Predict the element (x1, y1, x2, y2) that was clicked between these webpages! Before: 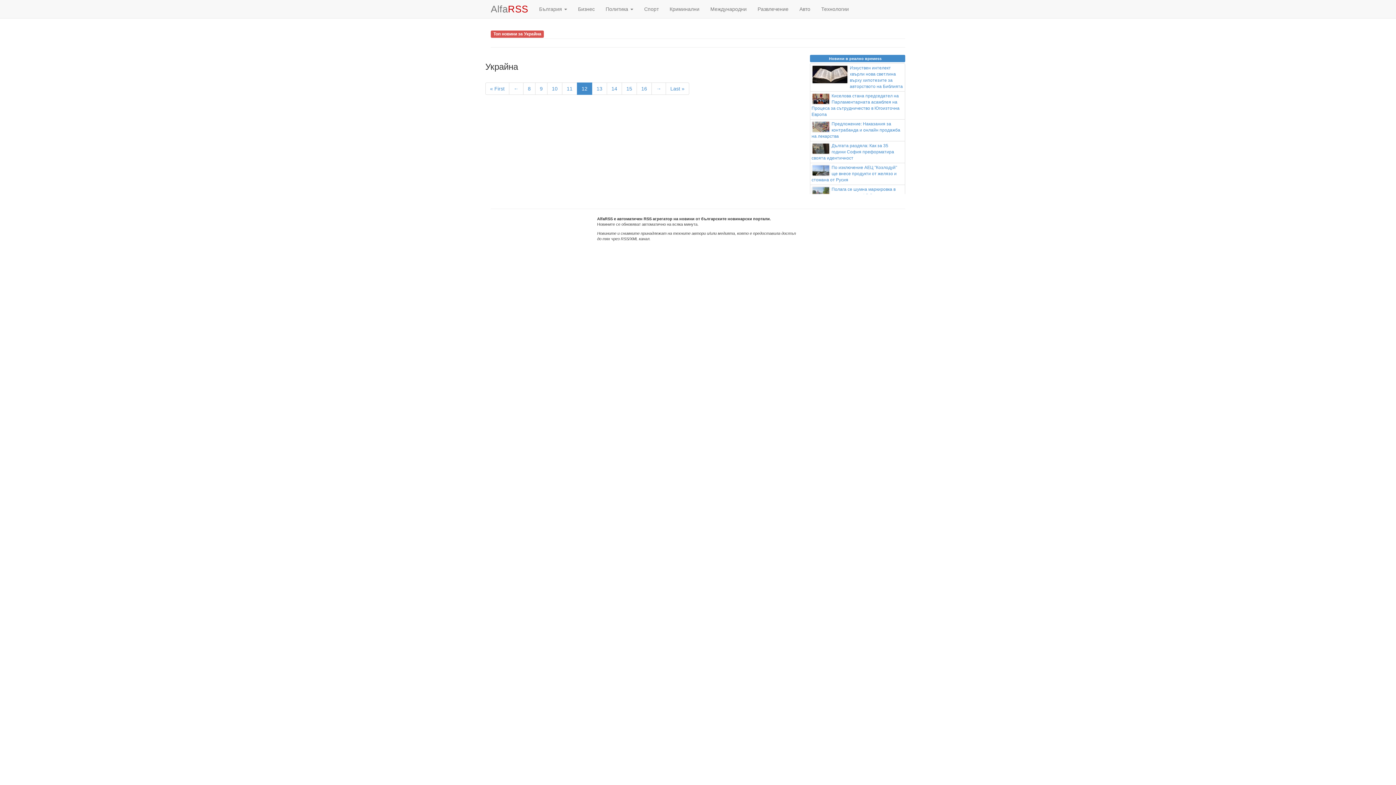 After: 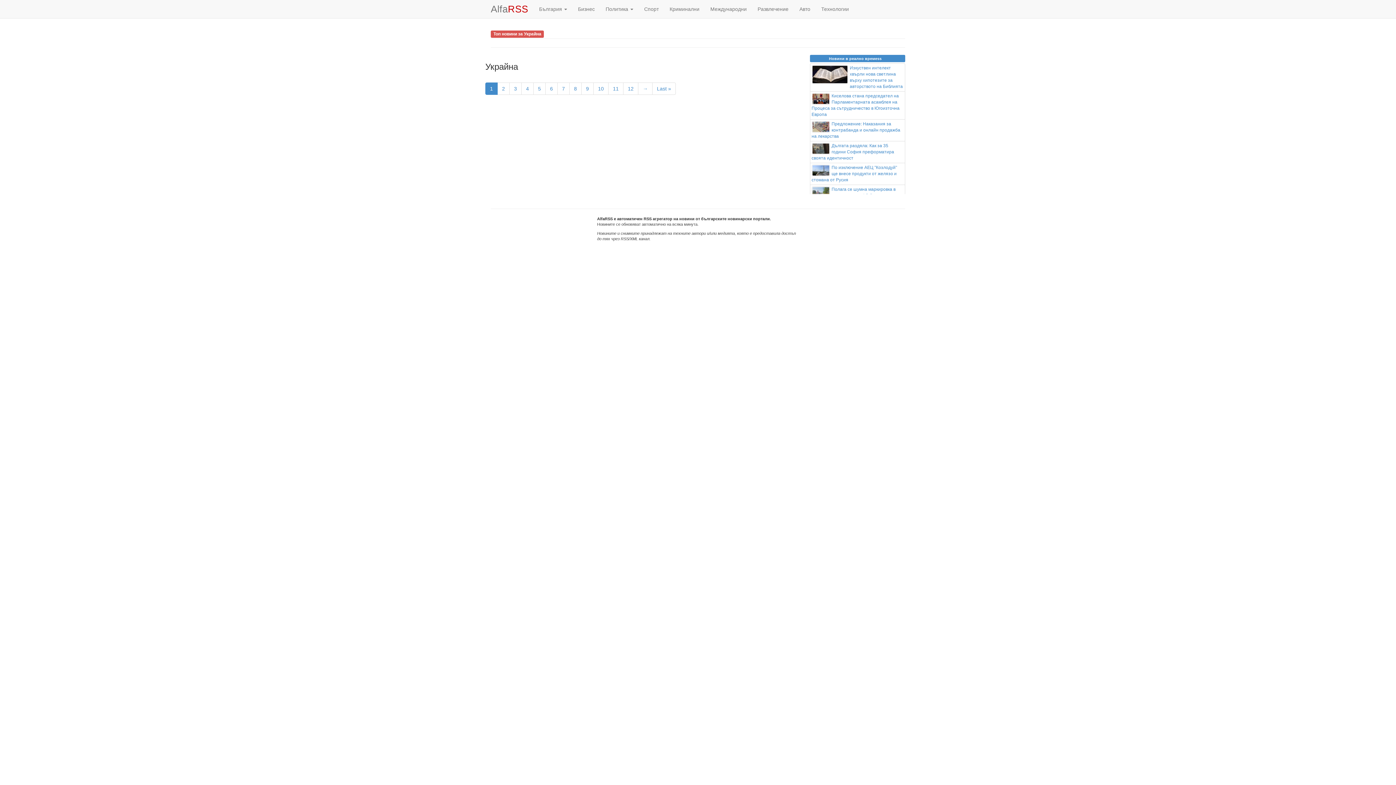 Action: bbox: (490, 30, 544, 37) label: Топ новини за Украйна